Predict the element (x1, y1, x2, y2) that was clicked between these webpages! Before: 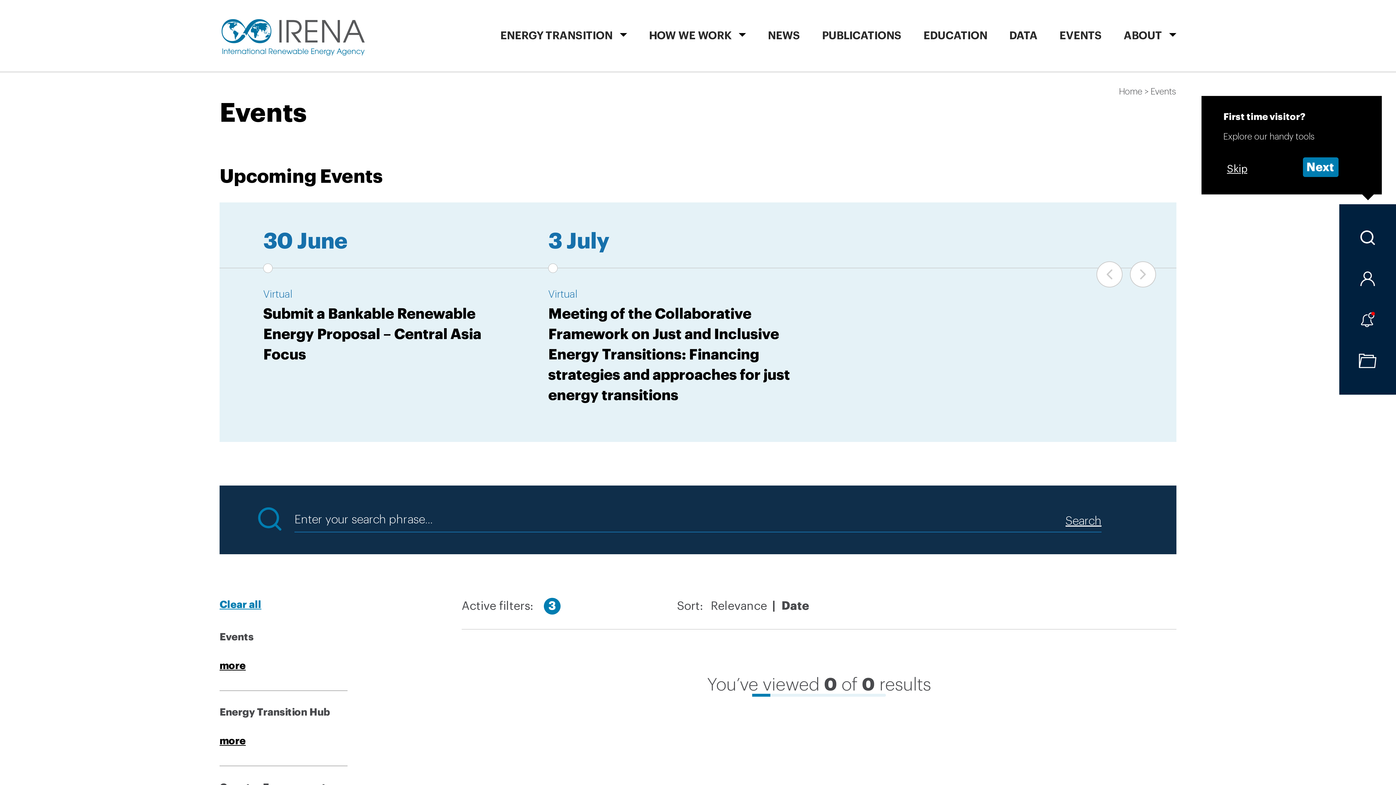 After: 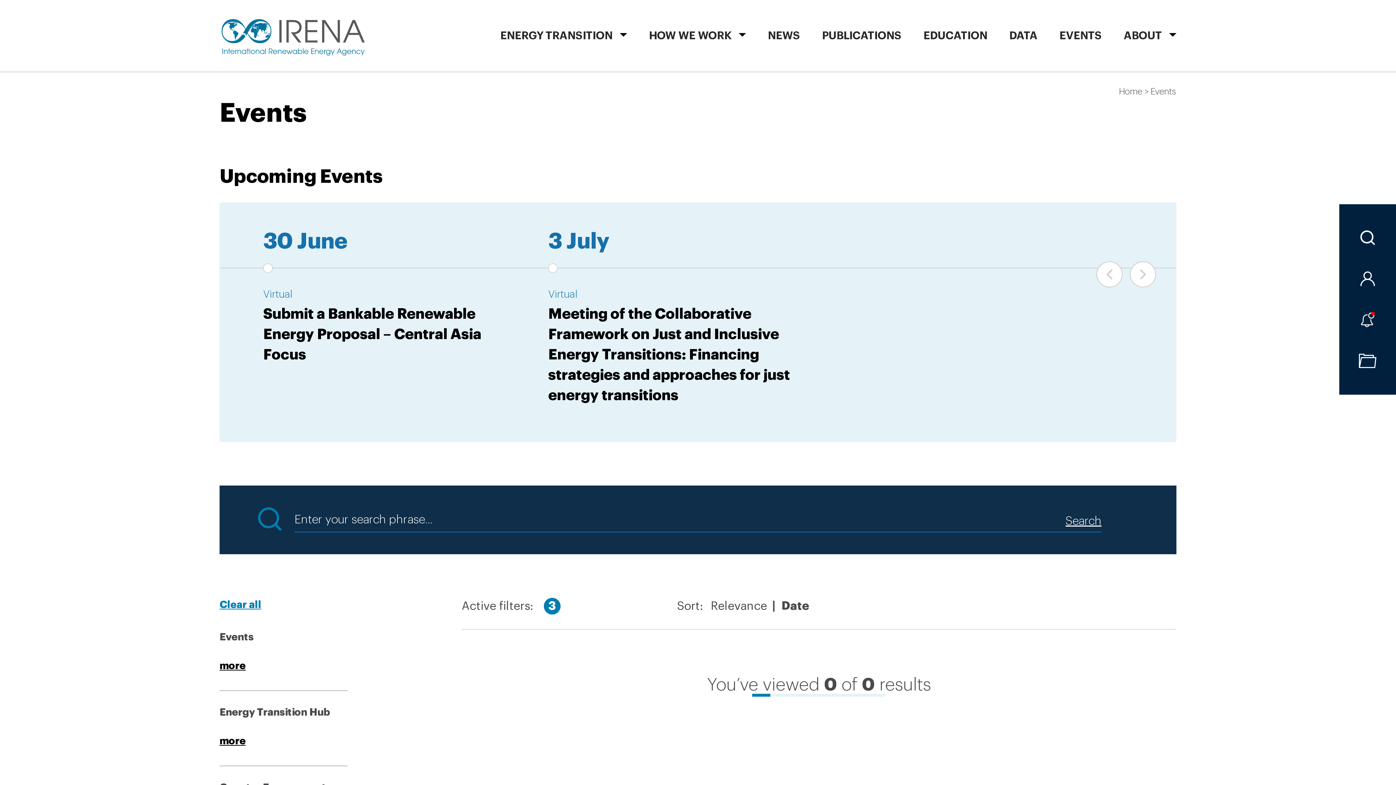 Action: label: Skip bbox: (1223, 159, 1252, 177)